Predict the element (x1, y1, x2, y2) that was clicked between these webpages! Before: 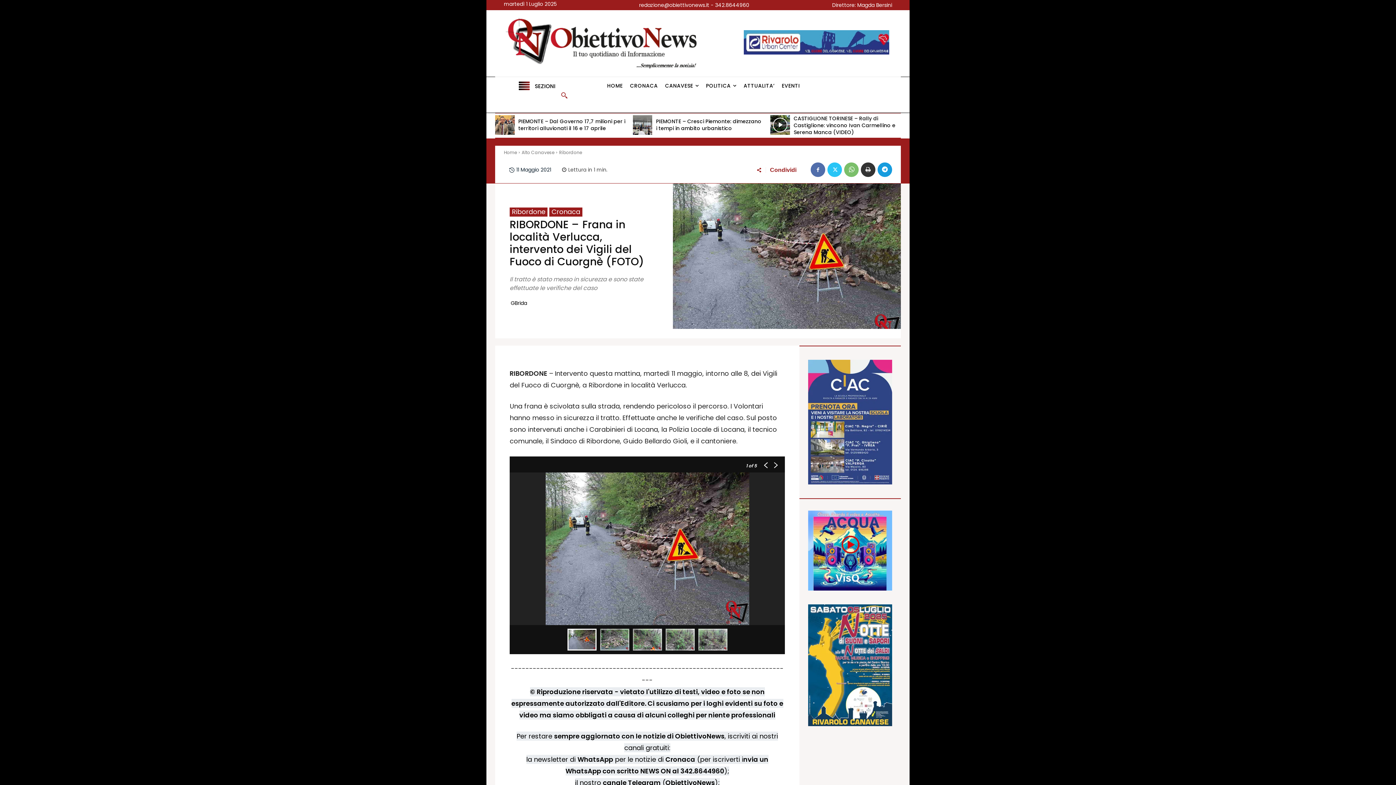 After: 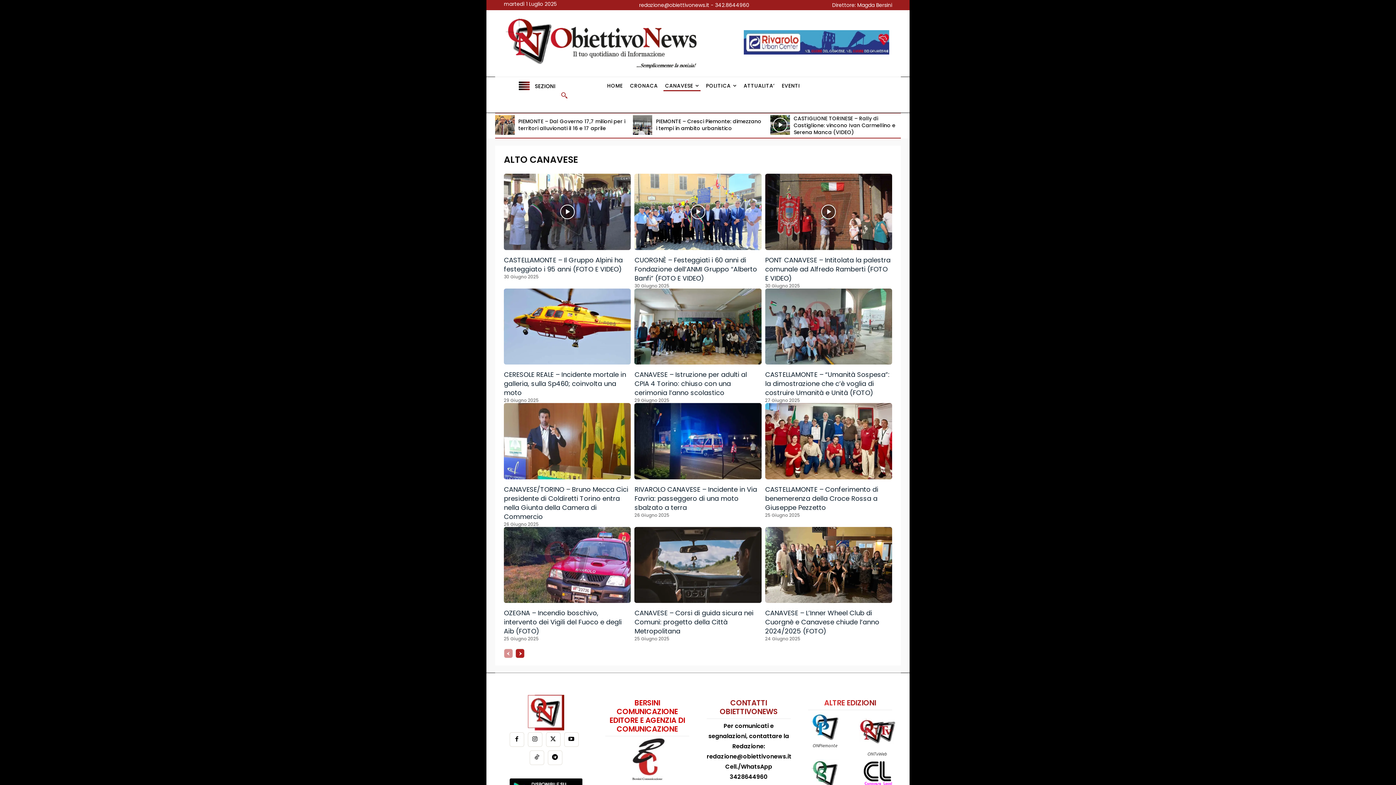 Action: label: Alto Canavese bbox: (521, 149, 554, 155)